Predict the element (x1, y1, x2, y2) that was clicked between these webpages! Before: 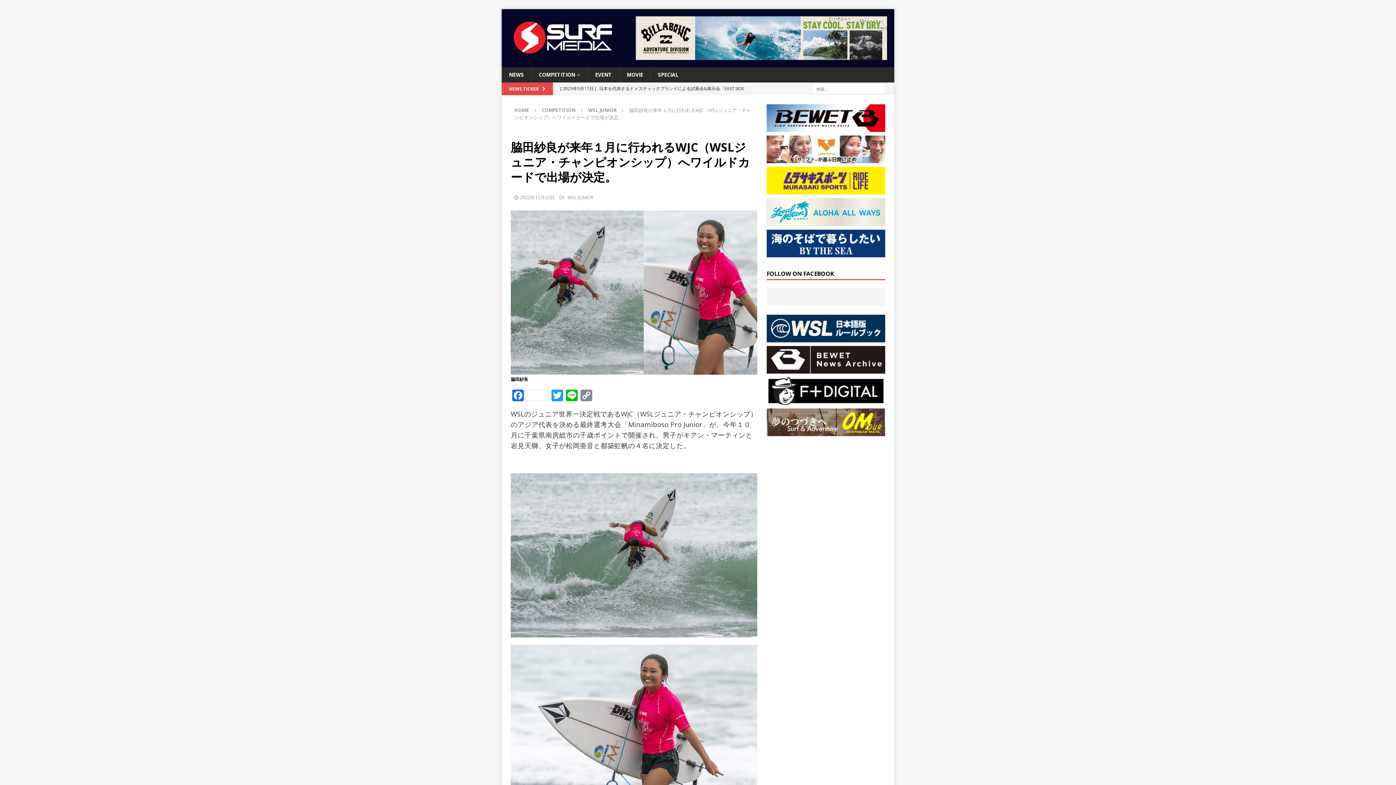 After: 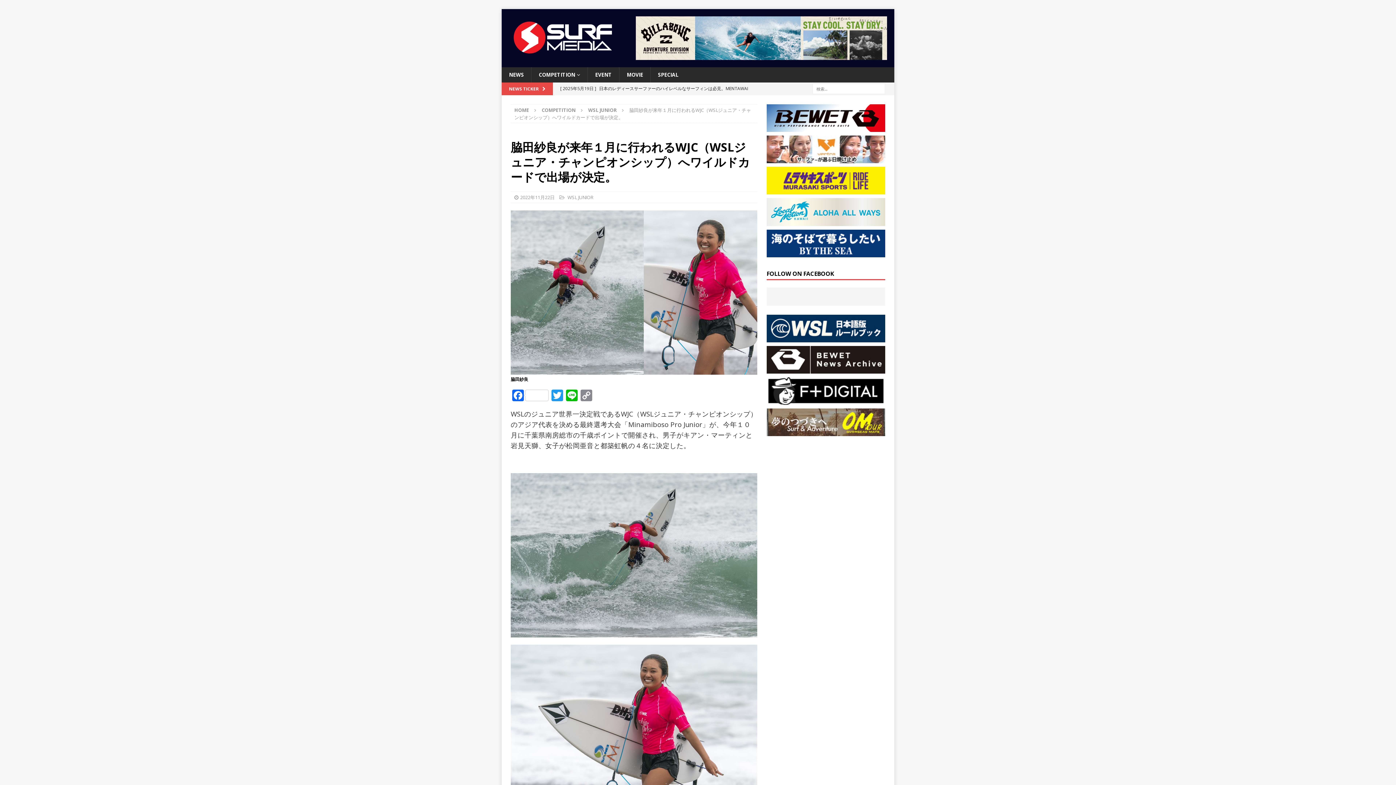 Action: bbox: (766, 334, 885, 341)